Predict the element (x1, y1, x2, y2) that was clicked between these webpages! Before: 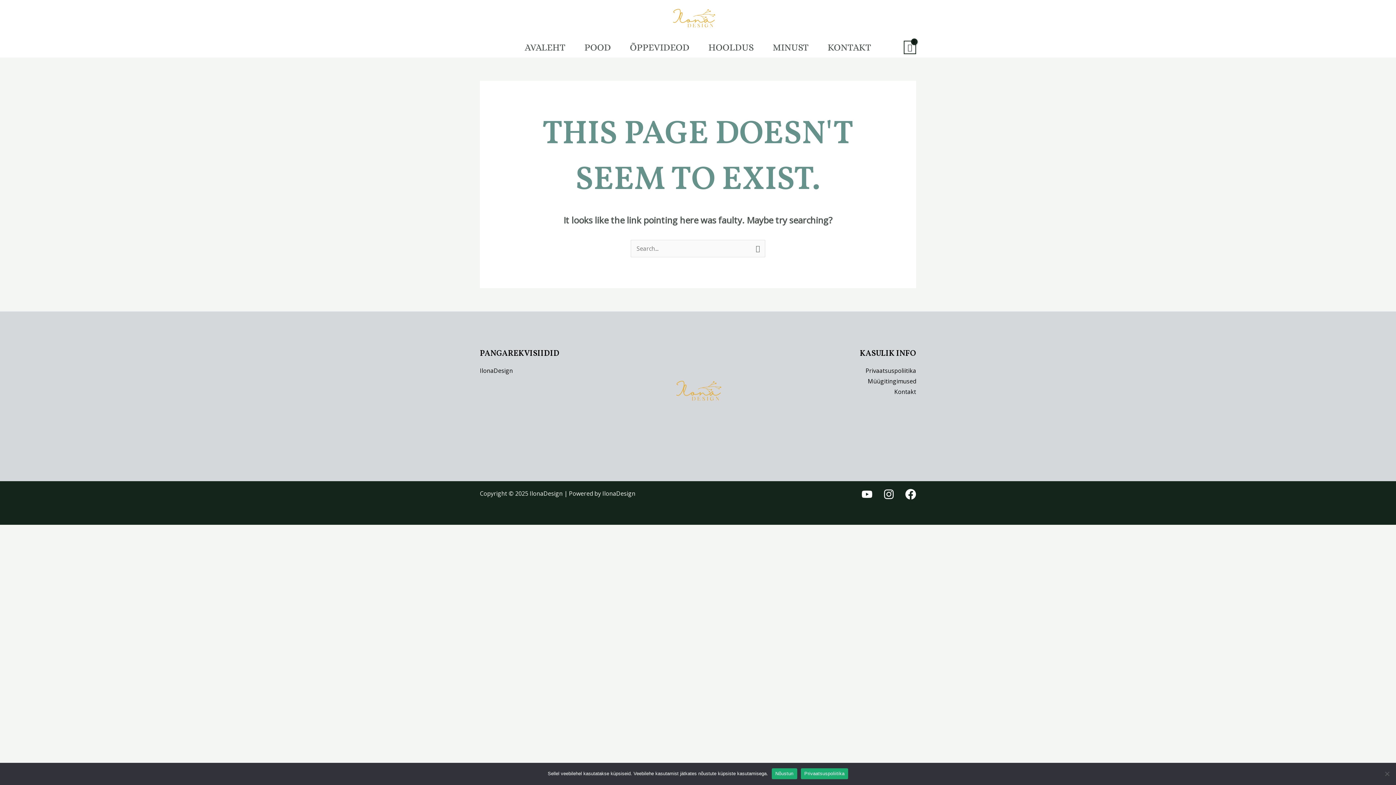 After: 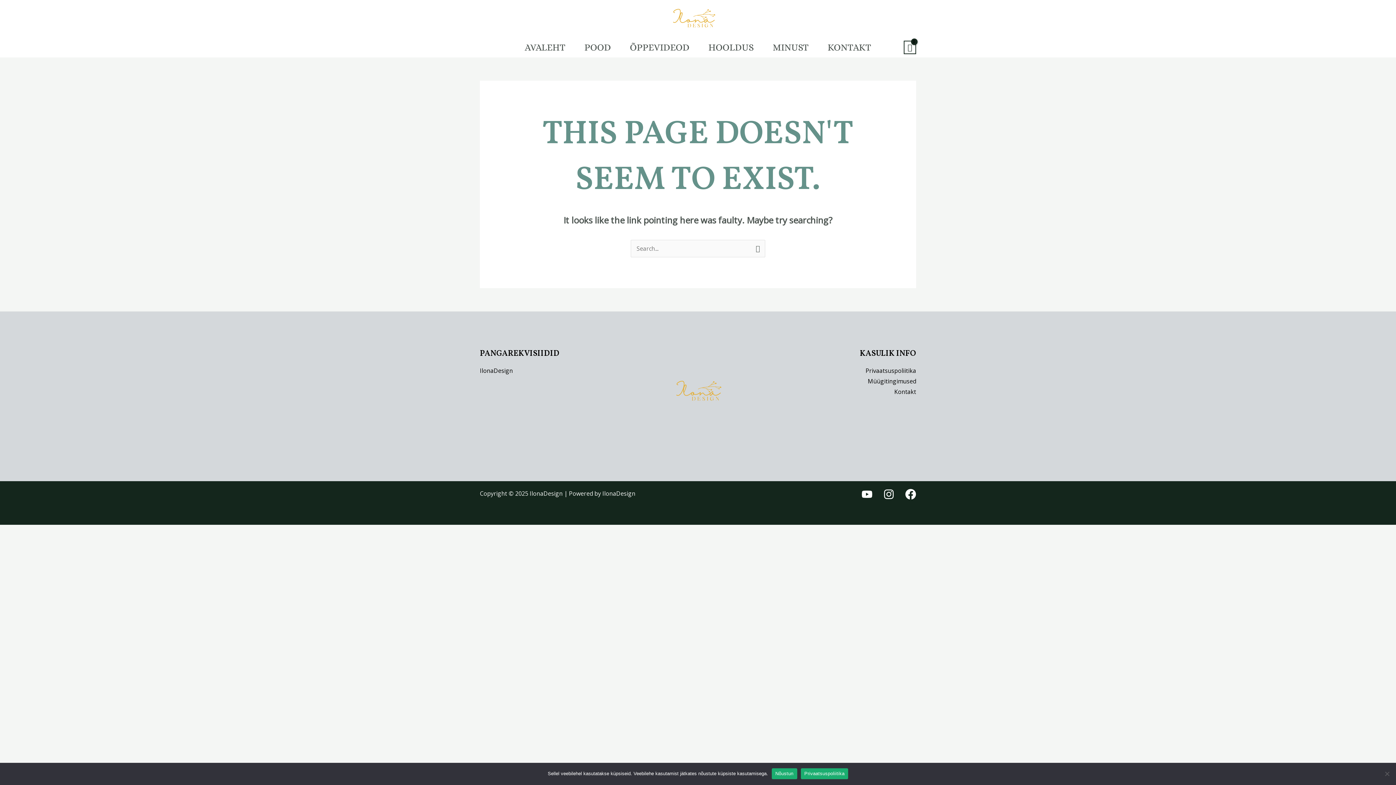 Action: bbox: (800, 768, 848, 779) label: Privaatsuspoliitika